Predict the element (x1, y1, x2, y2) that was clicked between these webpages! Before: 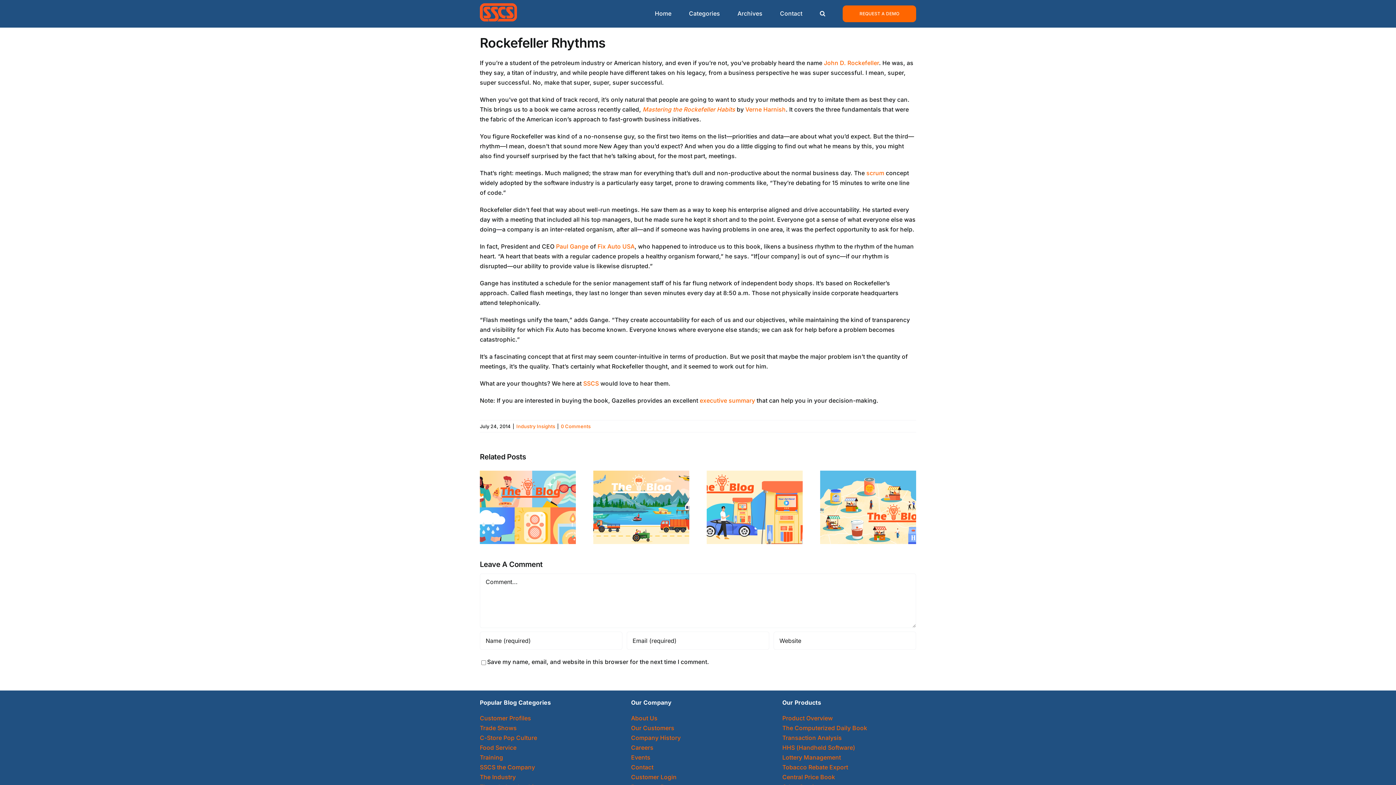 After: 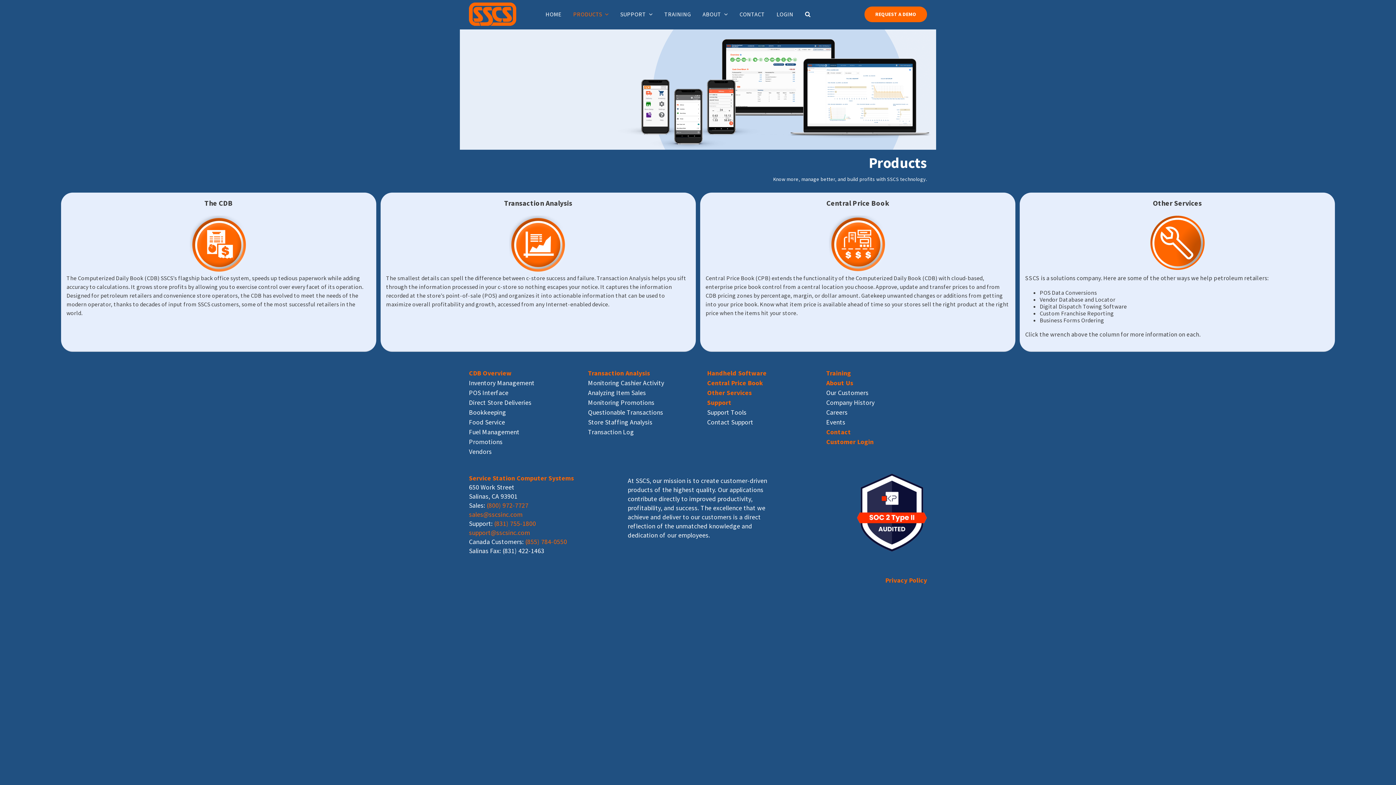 Action: label: Product Overview bbox: (782, 715, 833, 722)